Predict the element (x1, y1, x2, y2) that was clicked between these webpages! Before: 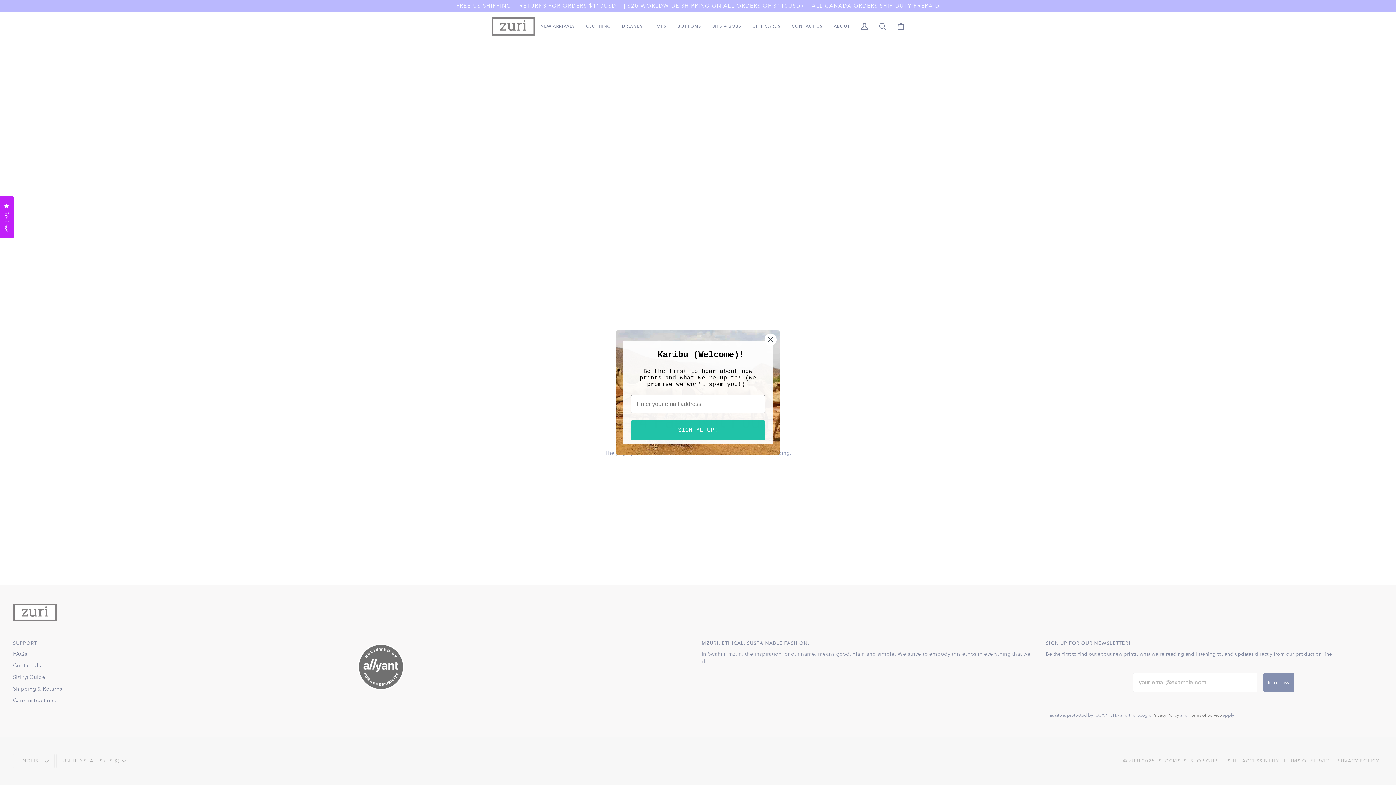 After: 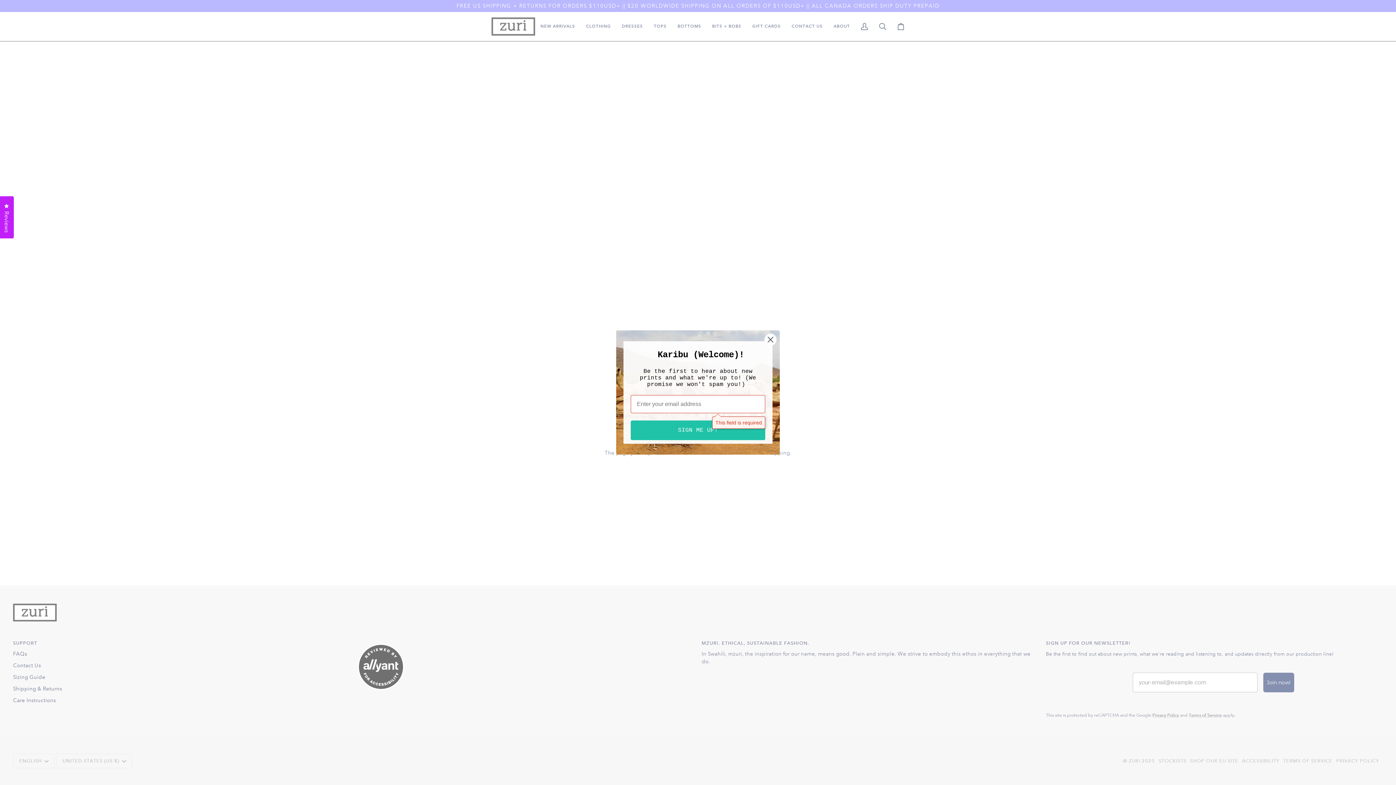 Action: bbox: (630, 420, 765, 440) label: SIGN ME UP!